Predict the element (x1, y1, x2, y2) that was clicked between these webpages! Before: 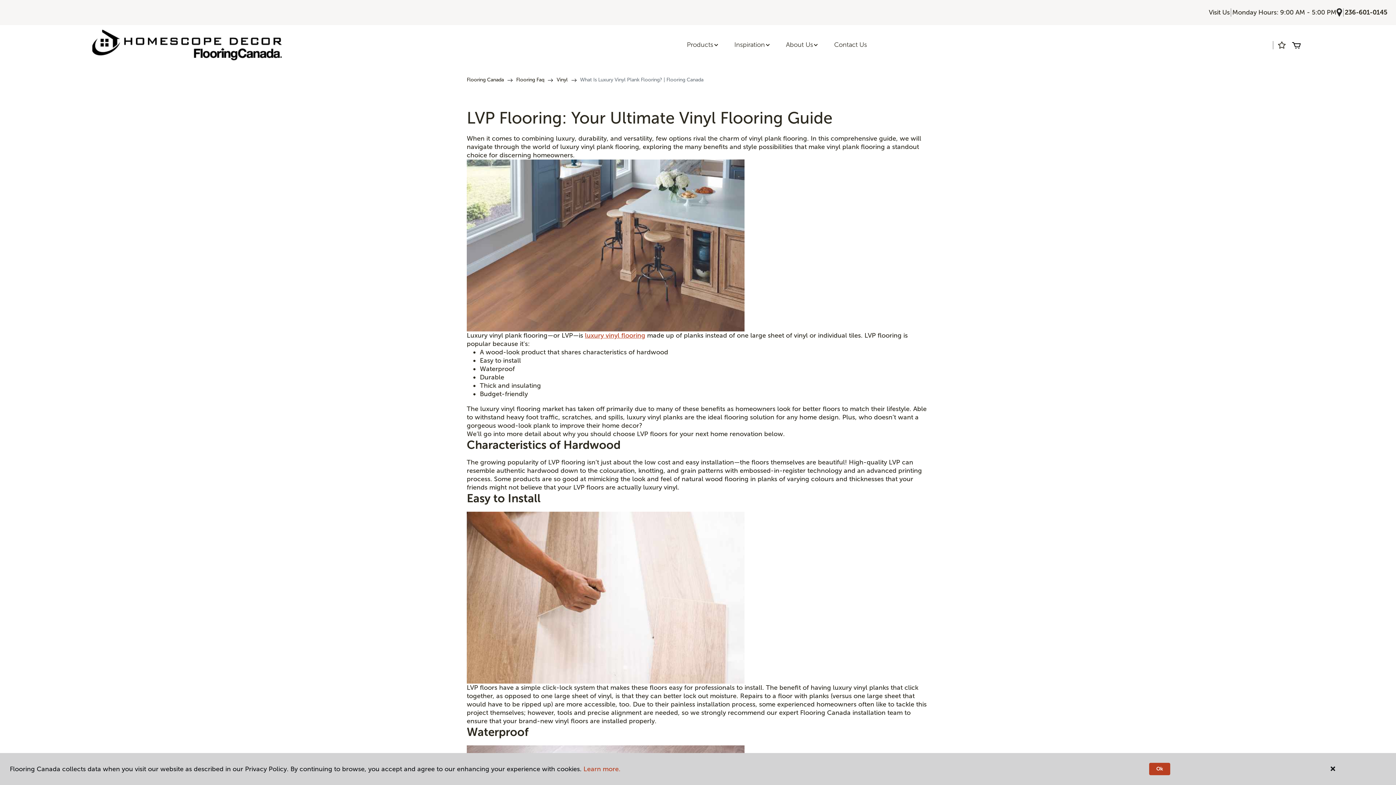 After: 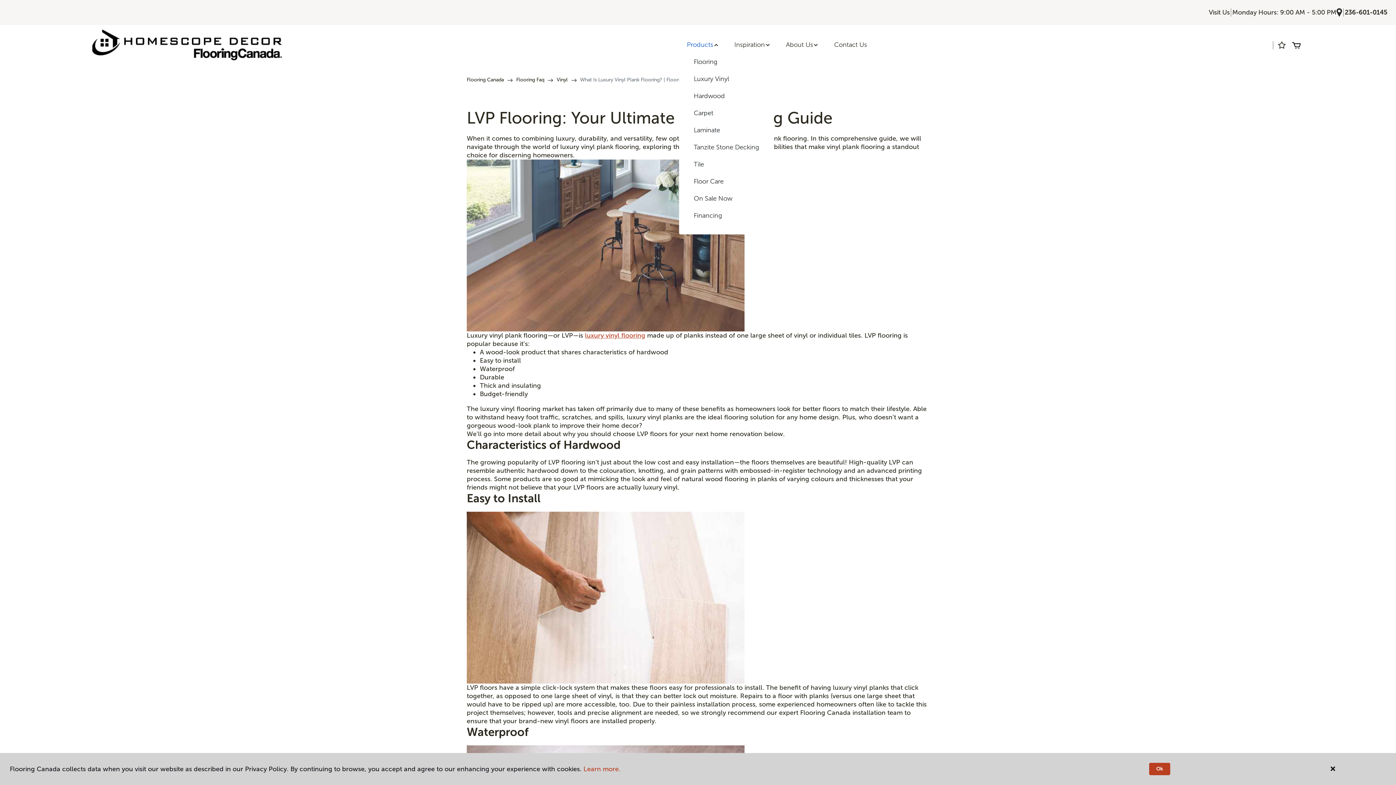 Action: bbox: (679, 36, 726, 53) label: Products